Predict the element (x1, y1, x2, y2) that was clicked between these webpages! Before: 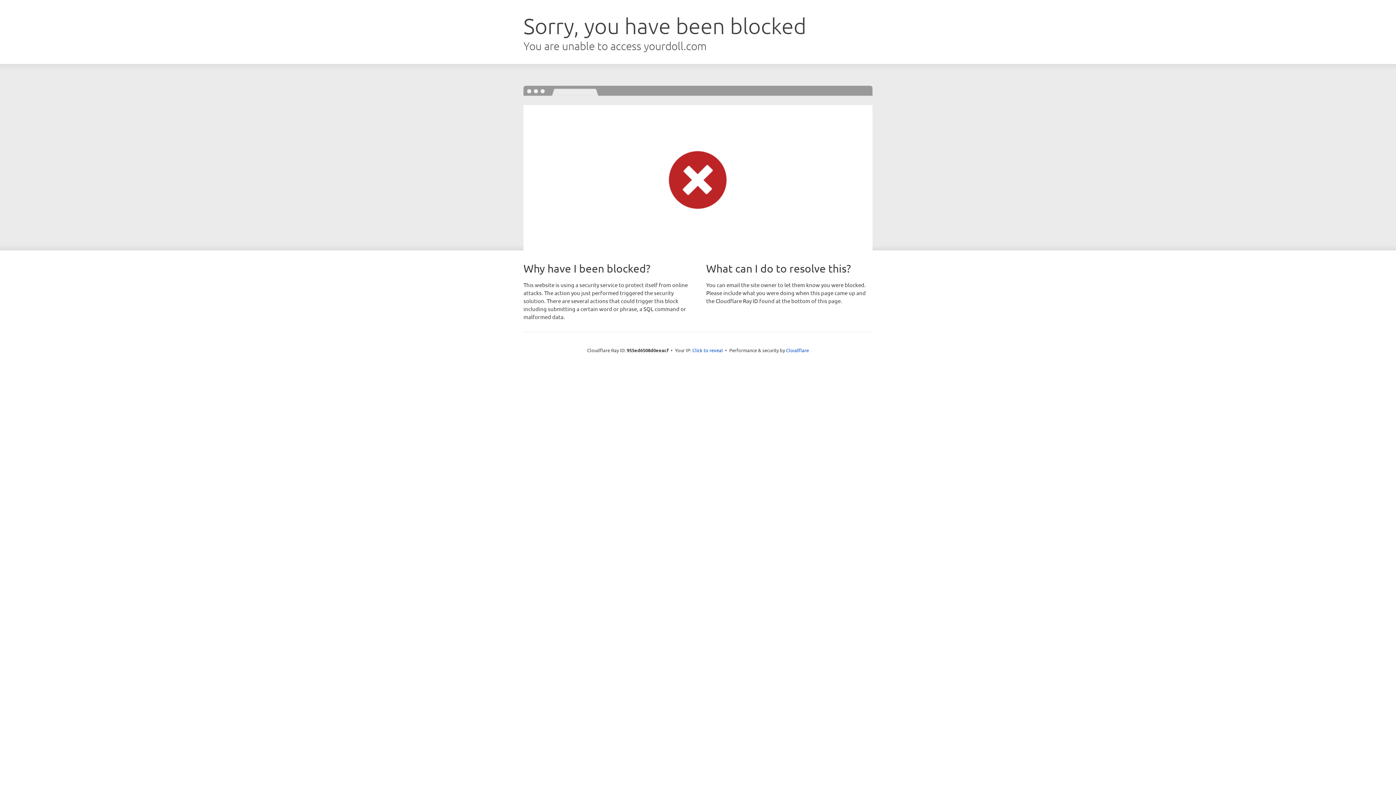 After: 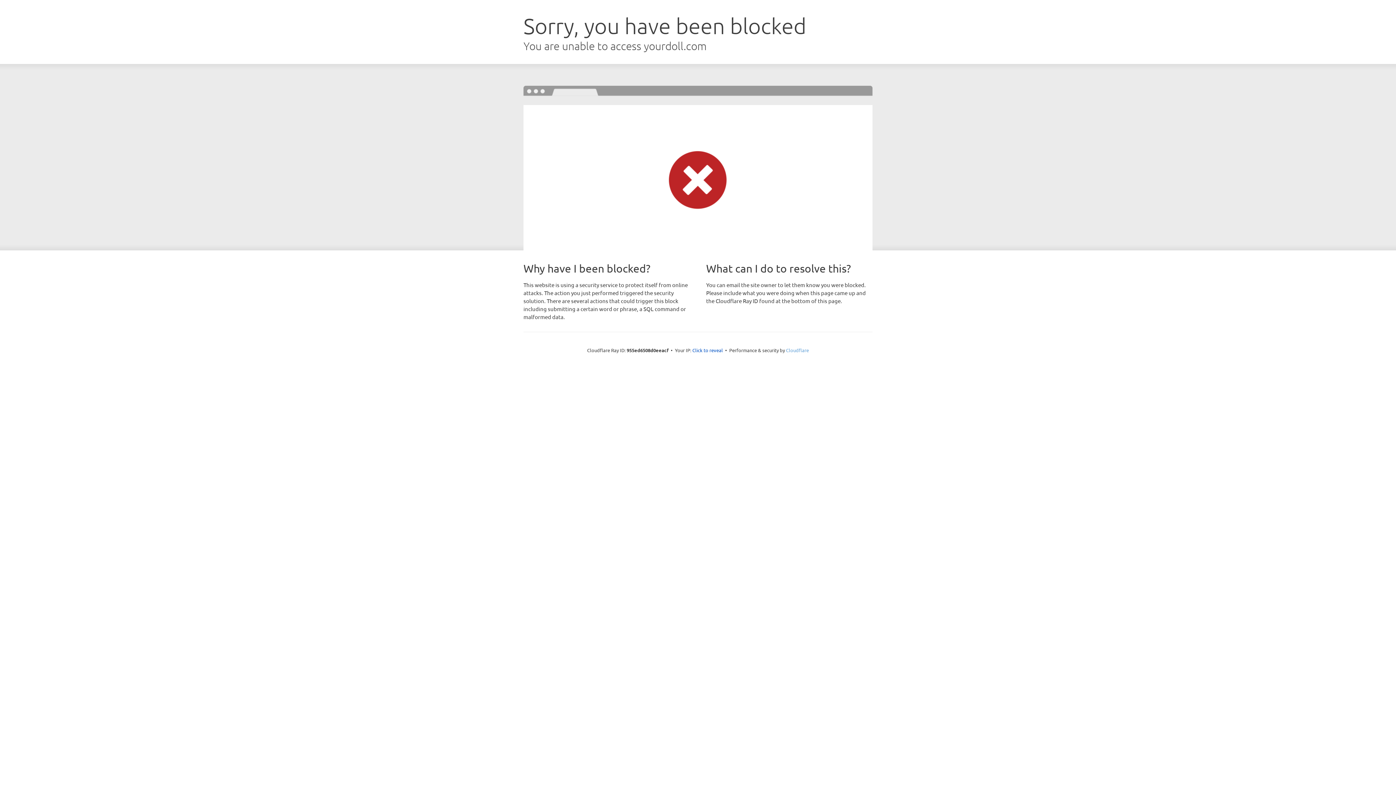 Action: label: Cloudflare bbox: (786, 347, 809, 353)